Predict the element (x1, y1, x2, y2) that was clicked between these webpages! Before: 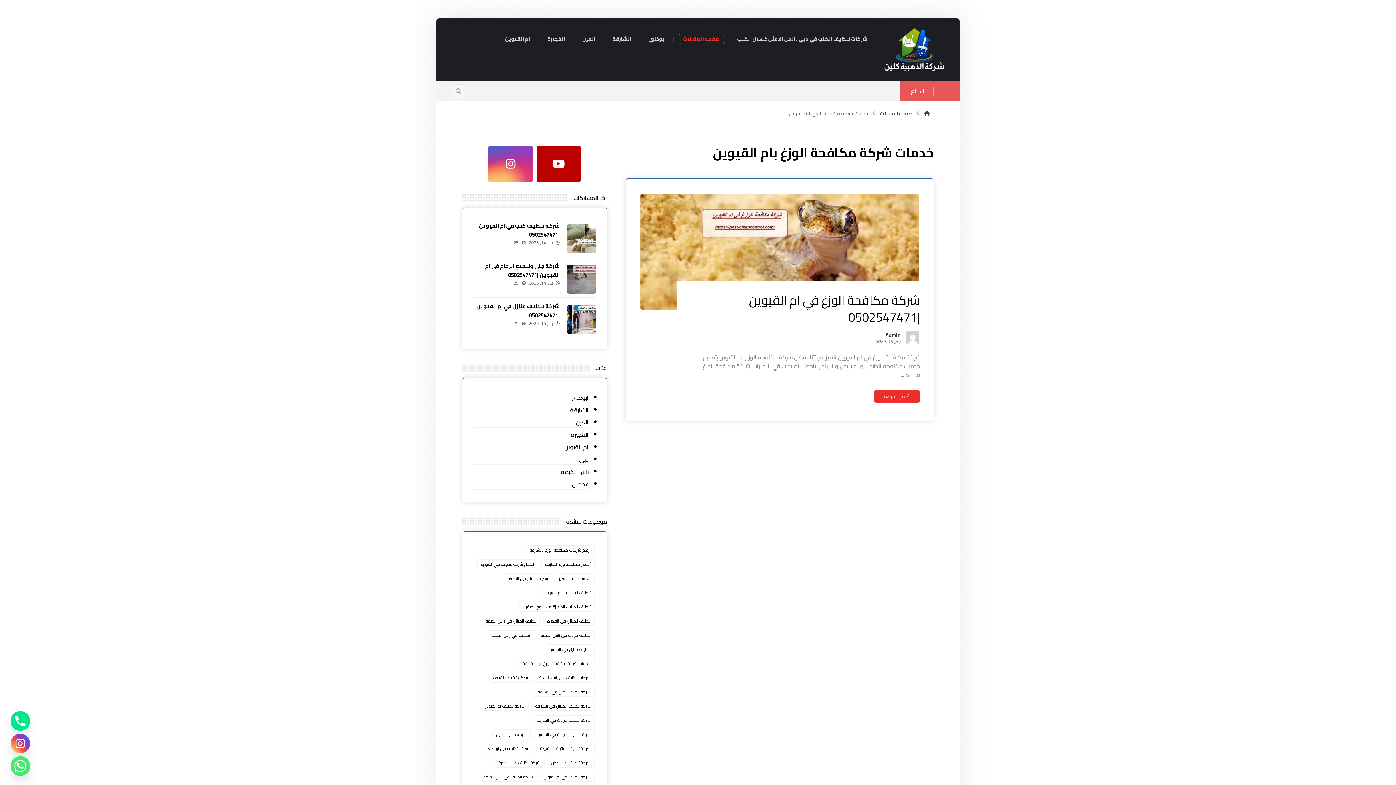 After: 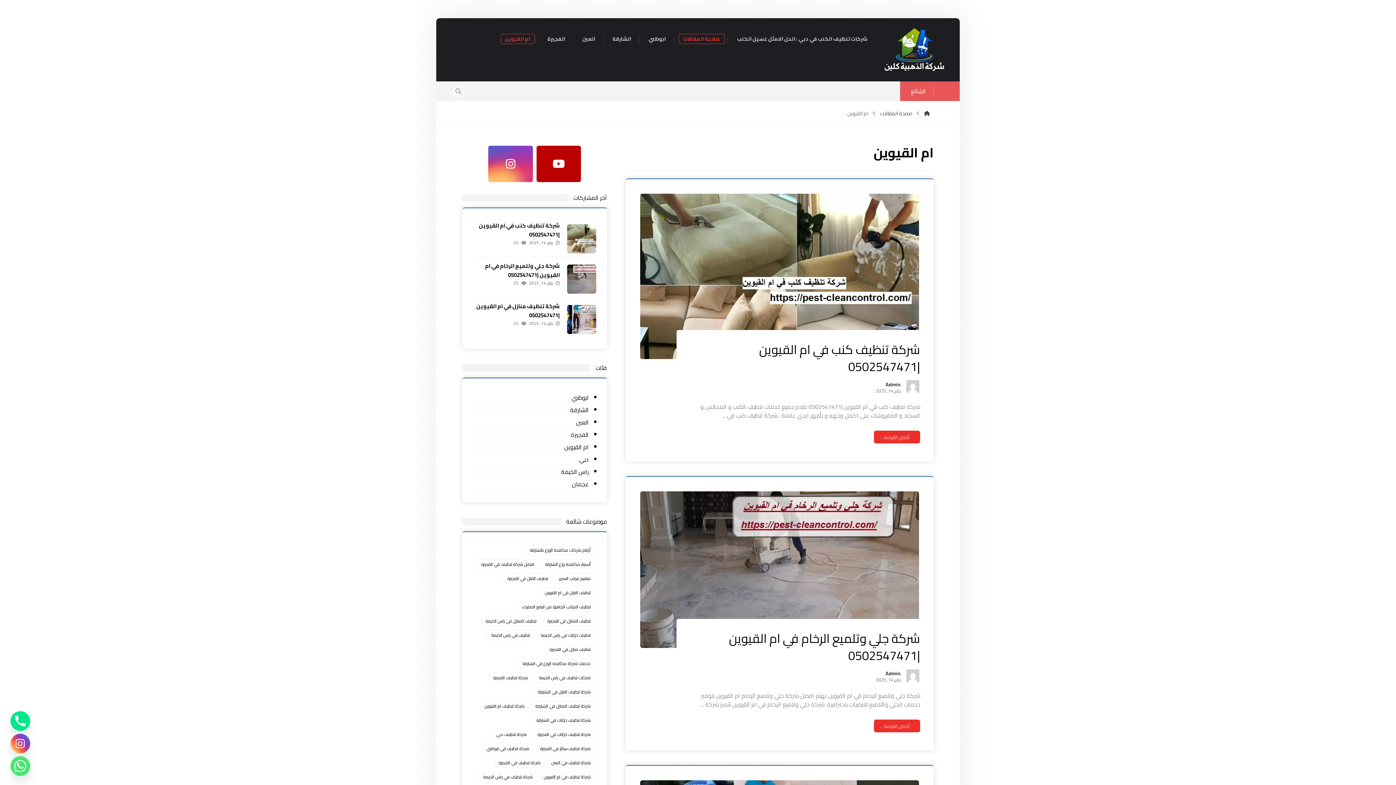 Action: label: ام القيوين bbox: (473, 442, 588, 452)